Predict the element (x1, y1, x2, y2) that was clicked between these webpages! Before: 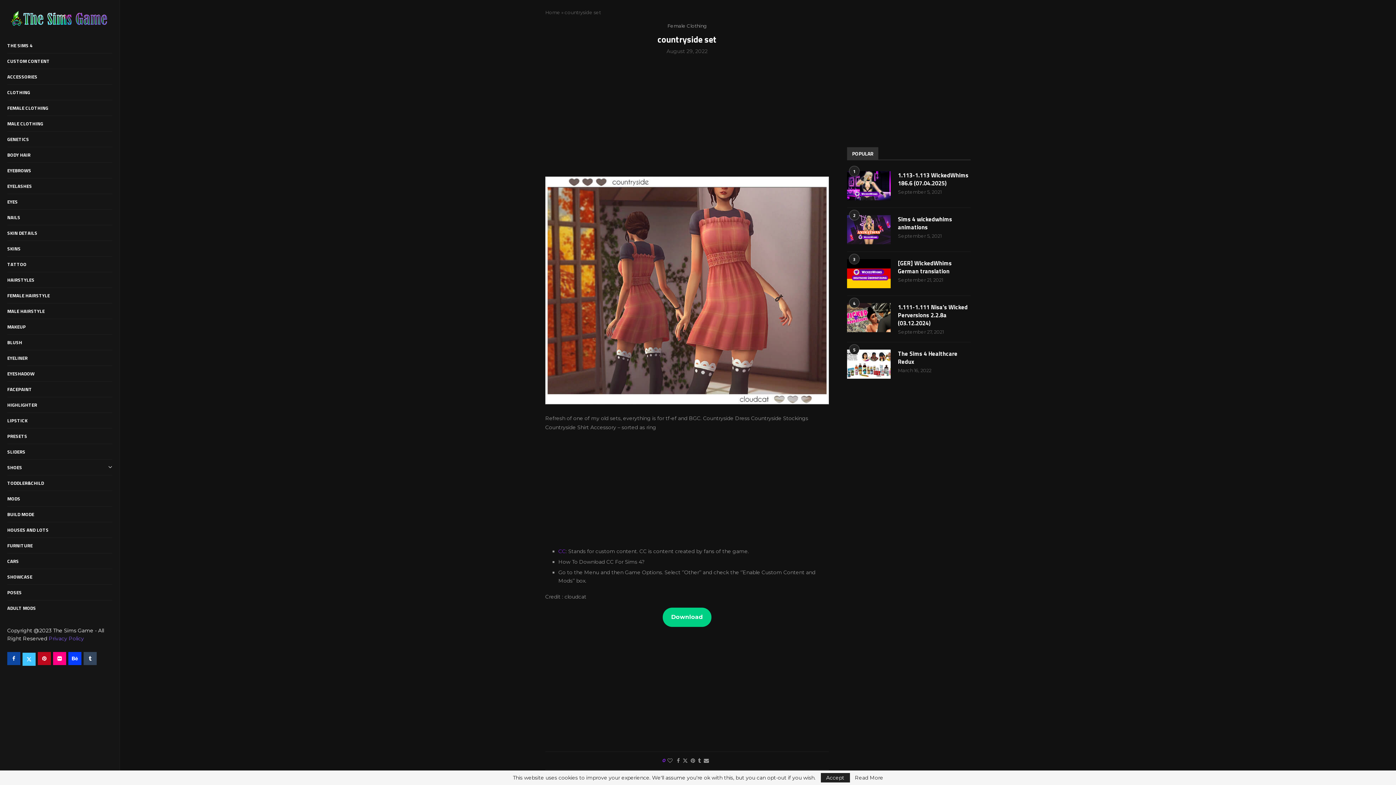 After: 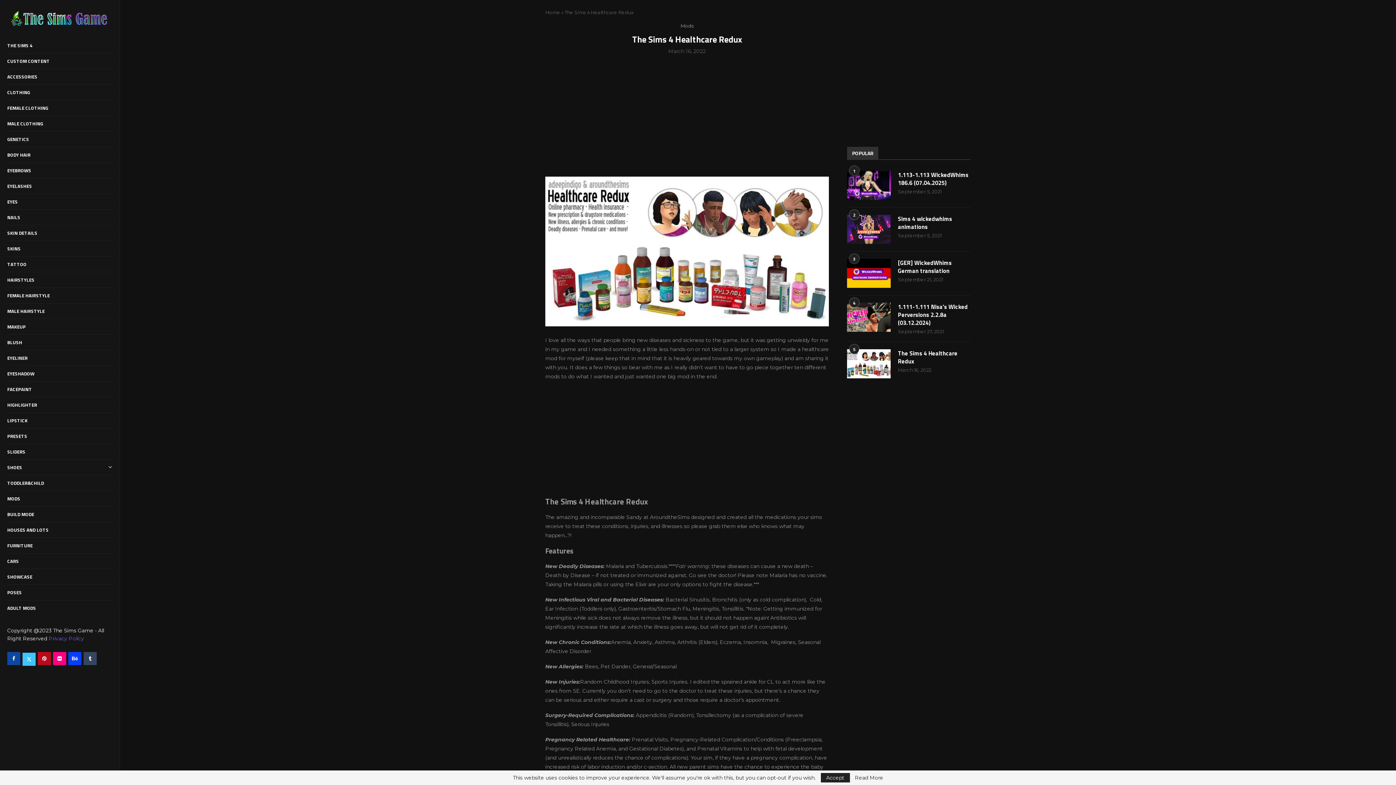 Action: label: The Sims 4 Healthcare Redux bbox: (898, 349, 970, 365)